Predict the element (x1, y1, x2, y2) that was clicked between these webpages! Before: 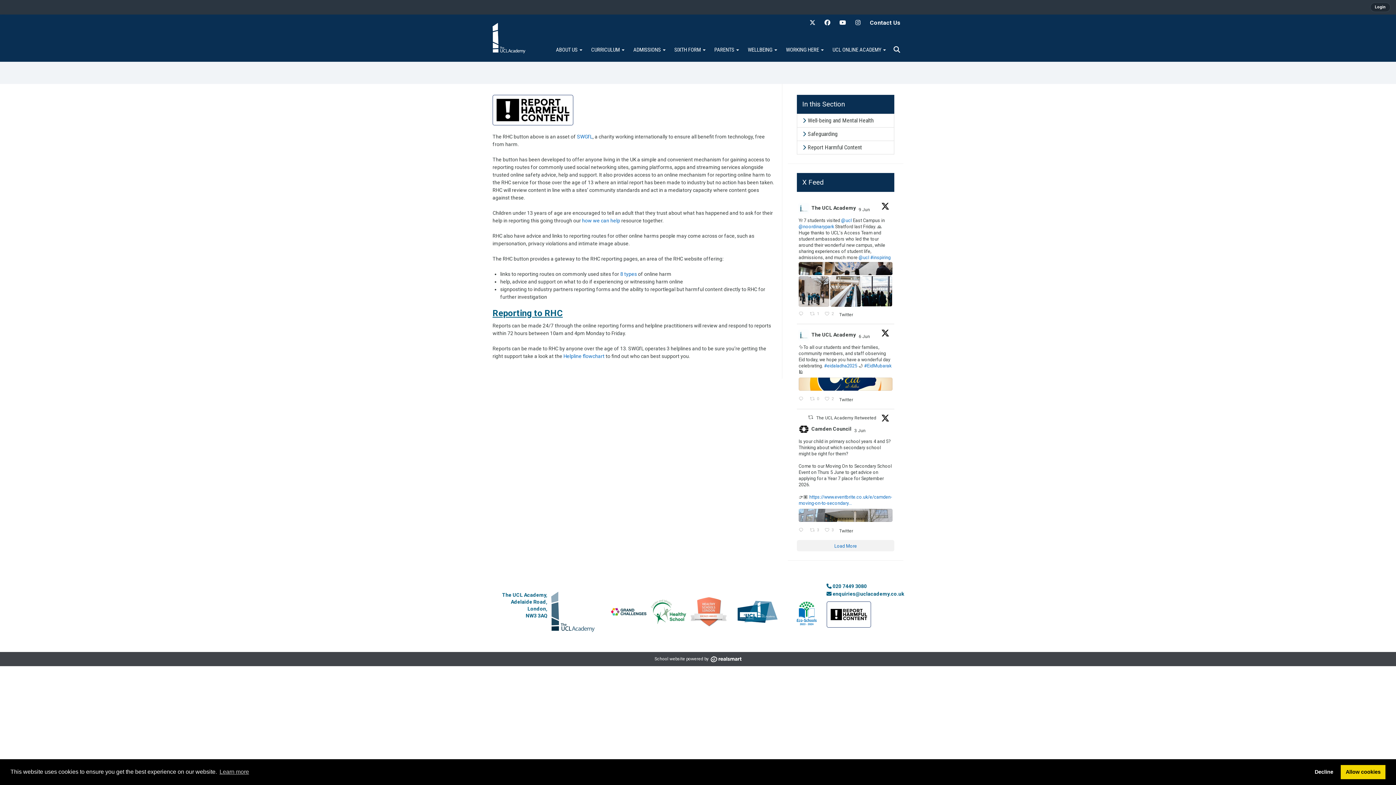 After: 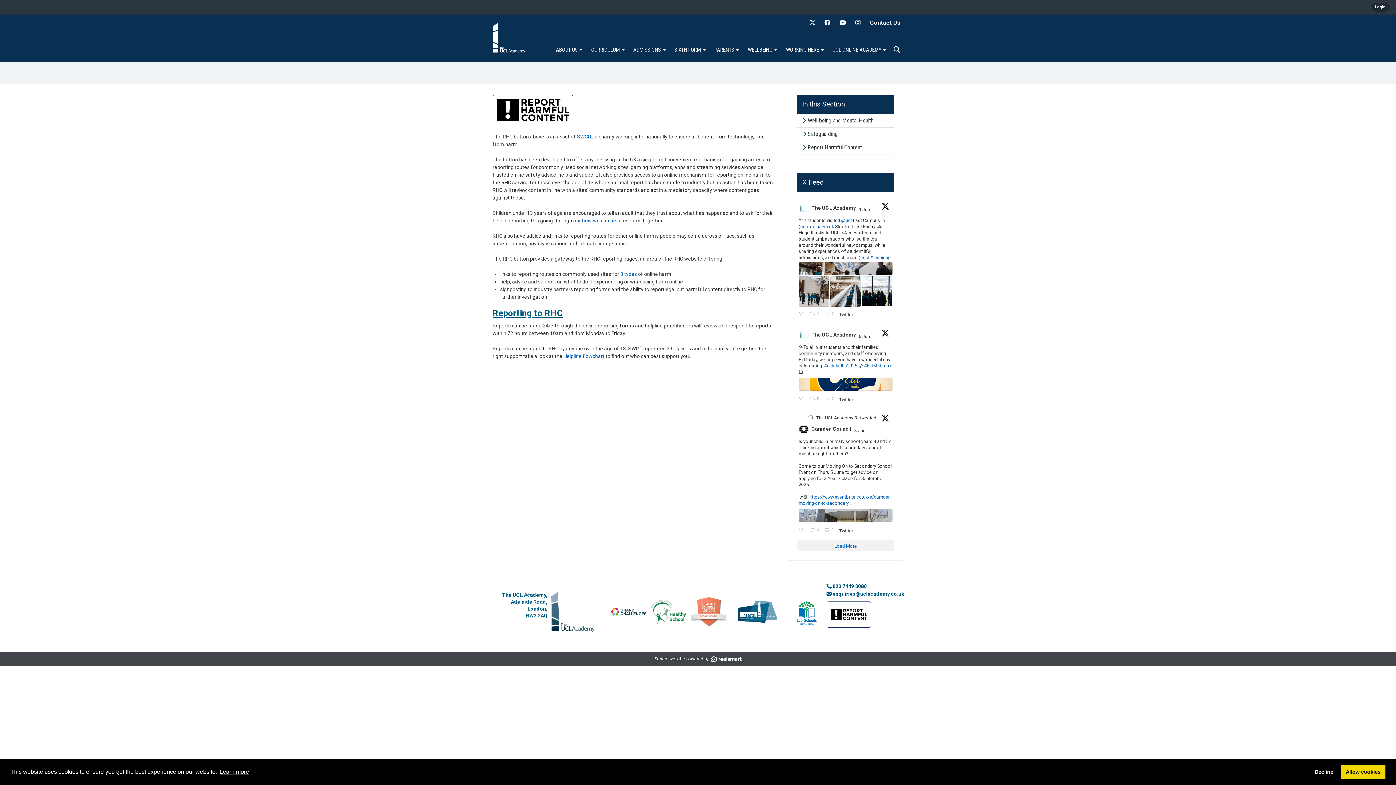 Action: bbox: (218, 766, 250, 777) label: learn more about cookies